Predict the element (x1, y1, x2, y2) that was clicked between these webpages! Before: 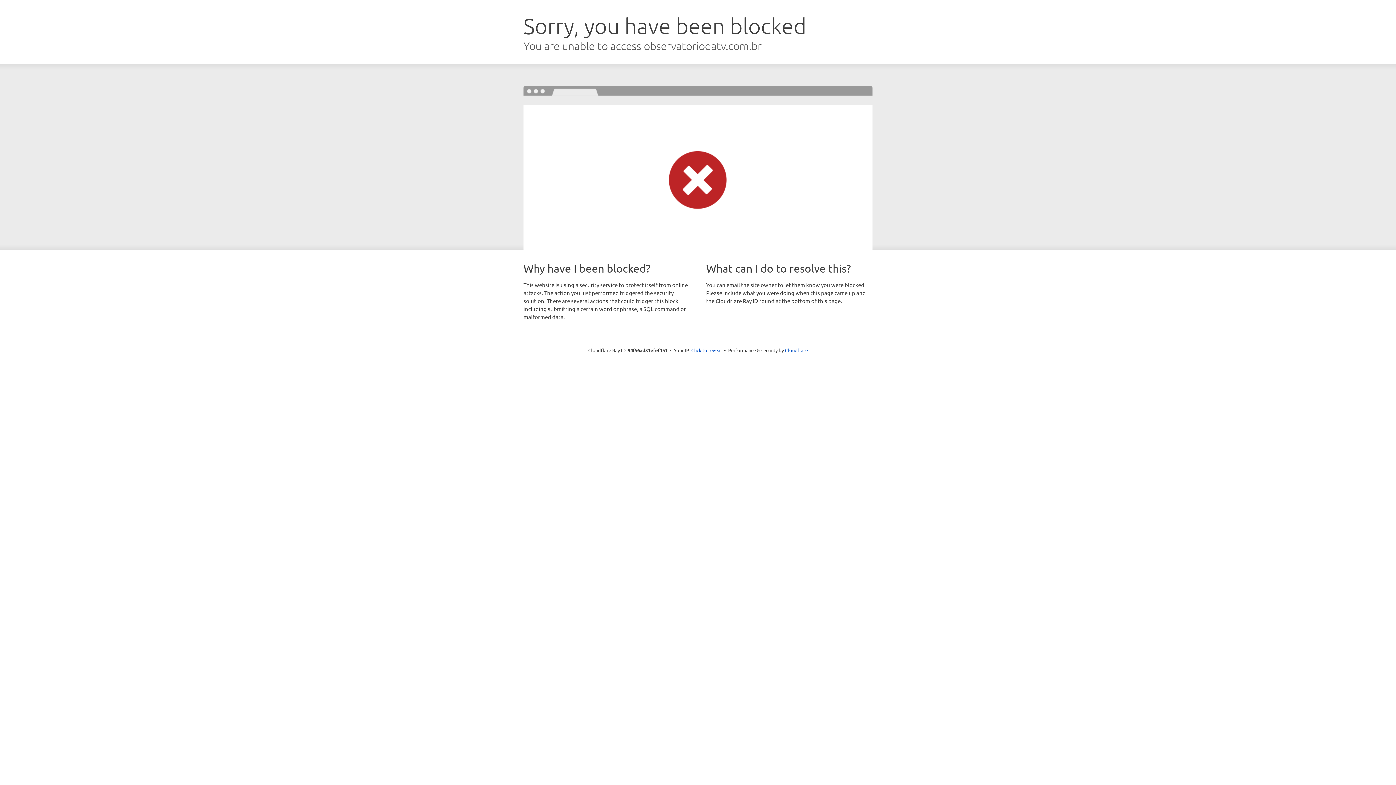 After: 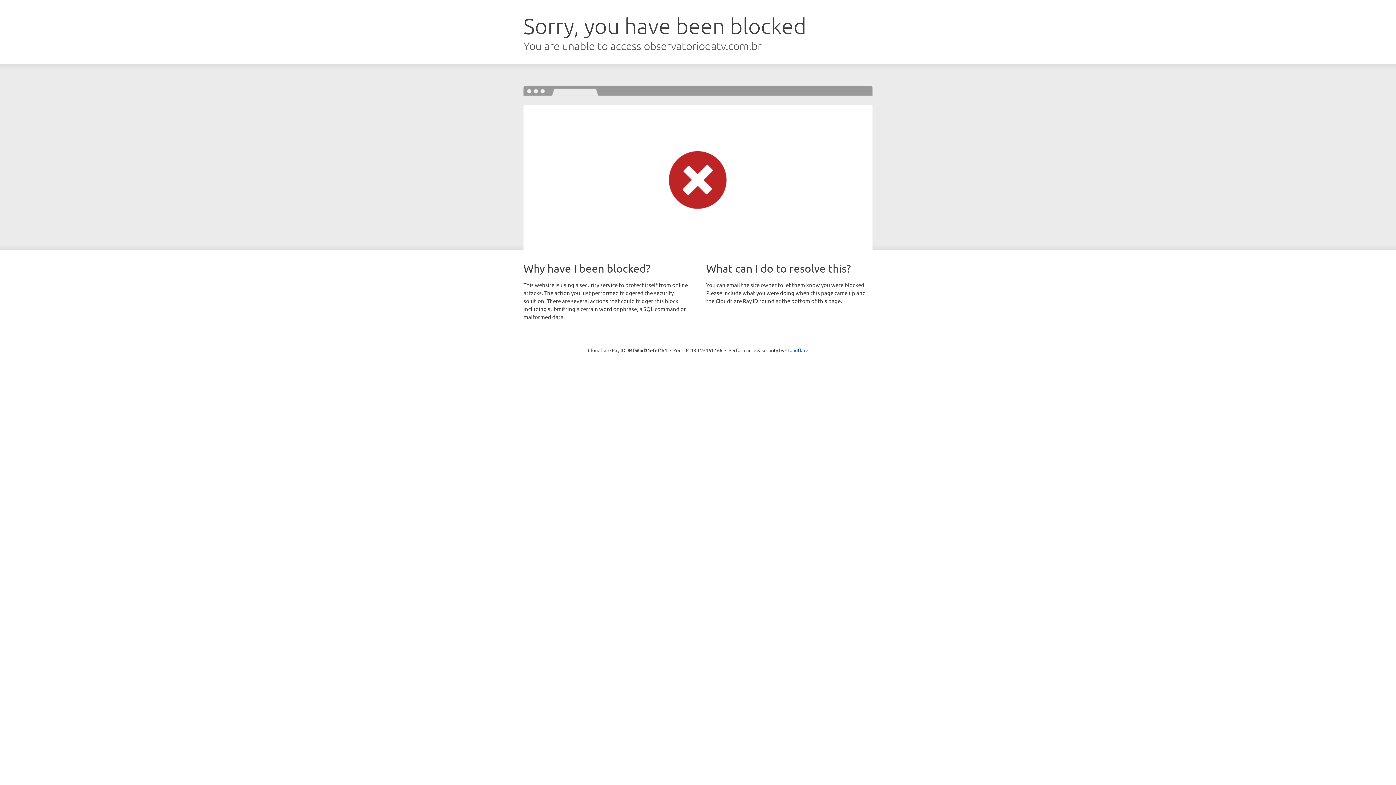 Action: label: Click to reveal bbox: (691, 346, 722, 353)